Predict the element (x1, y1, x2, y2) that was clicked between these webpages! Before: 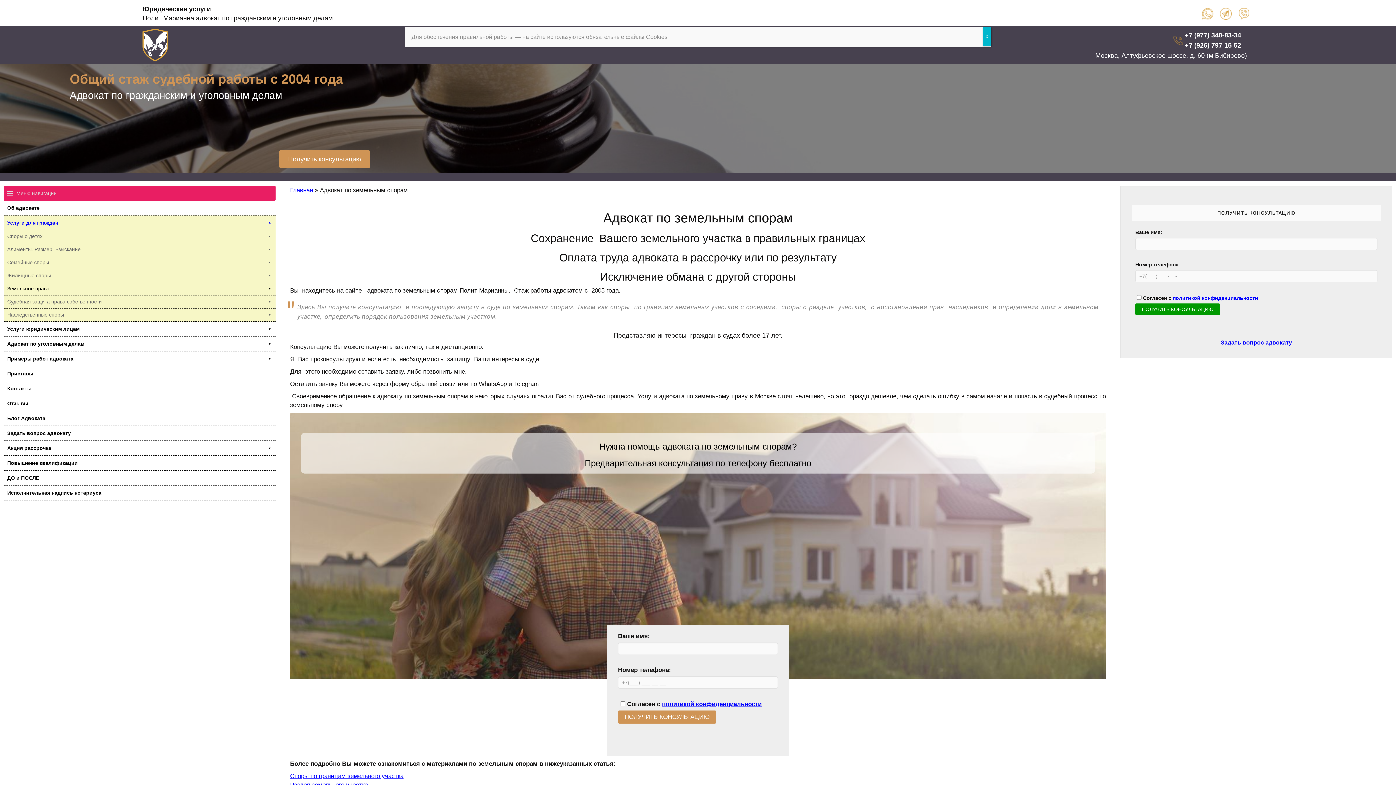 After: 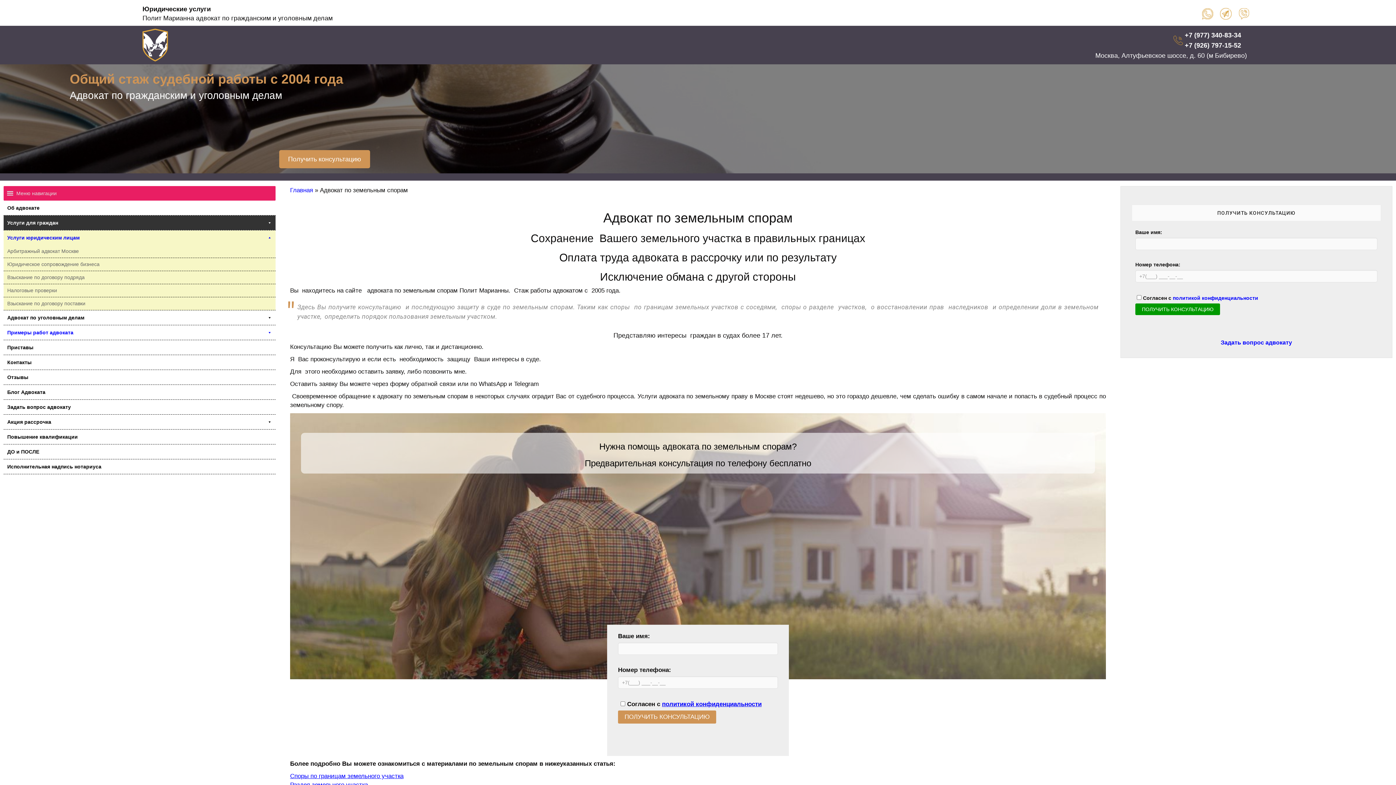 Action: label: Услуги юридическим лицам bbox: (3, 321, 275, 336)